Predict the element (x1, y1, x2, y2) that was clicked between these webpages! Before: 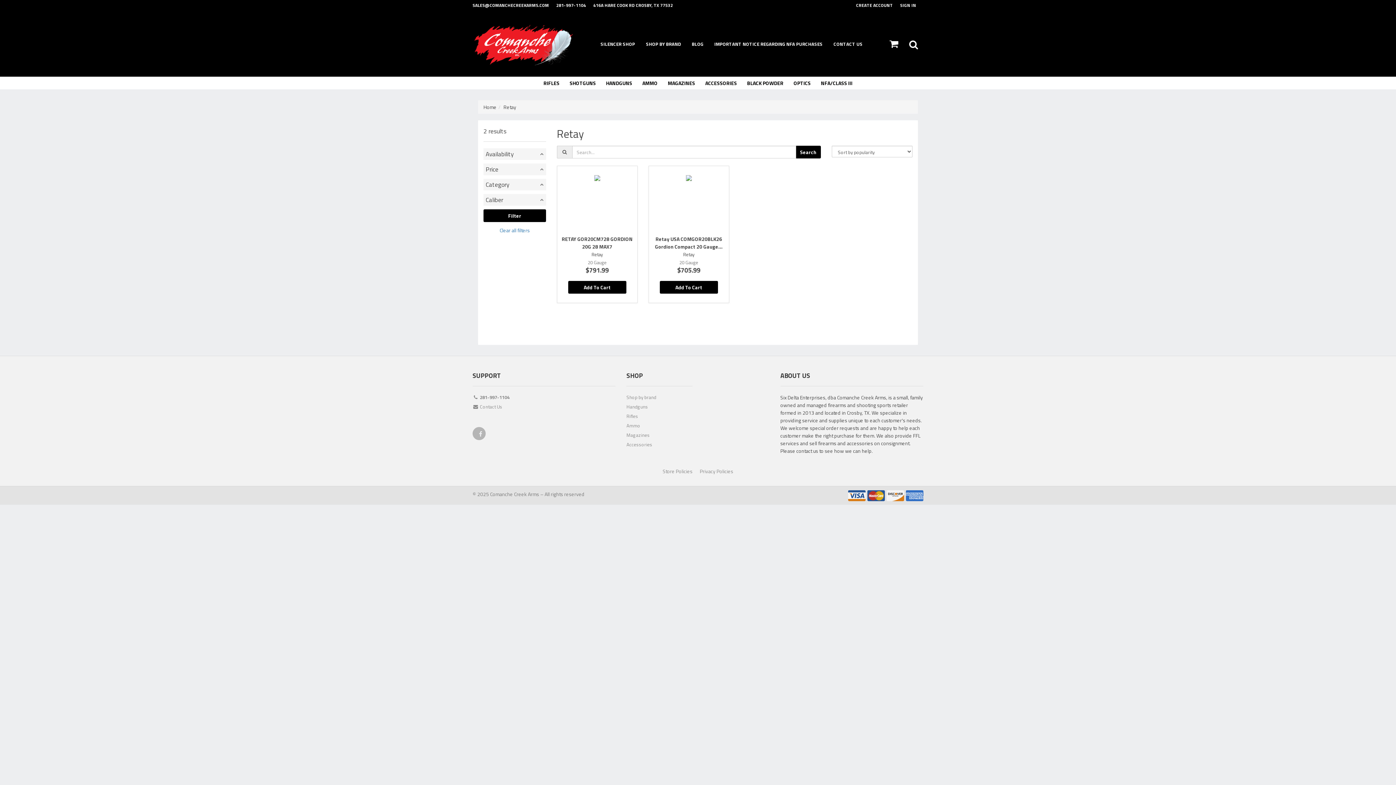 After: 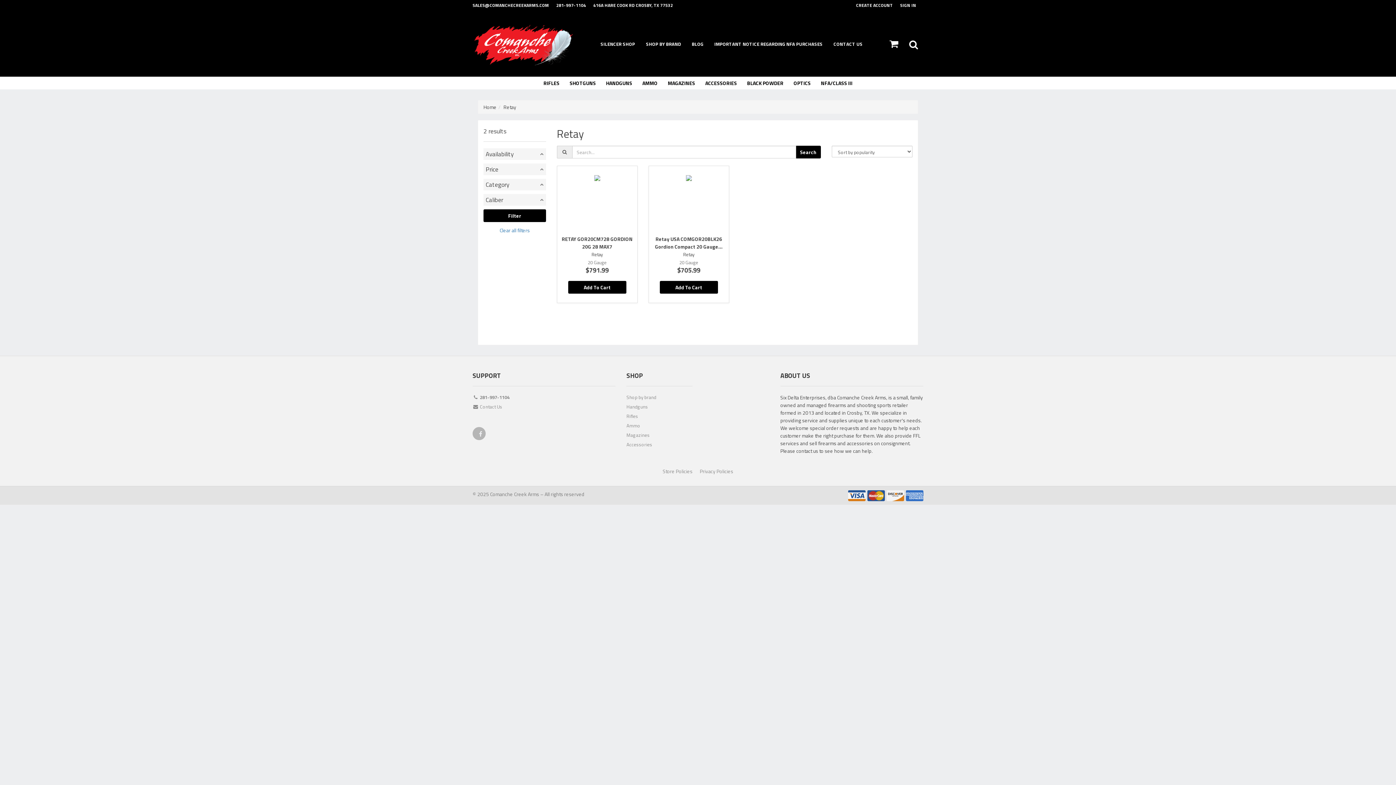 Action: label: Clear all filters bbox: (483, 224, 546, 236)